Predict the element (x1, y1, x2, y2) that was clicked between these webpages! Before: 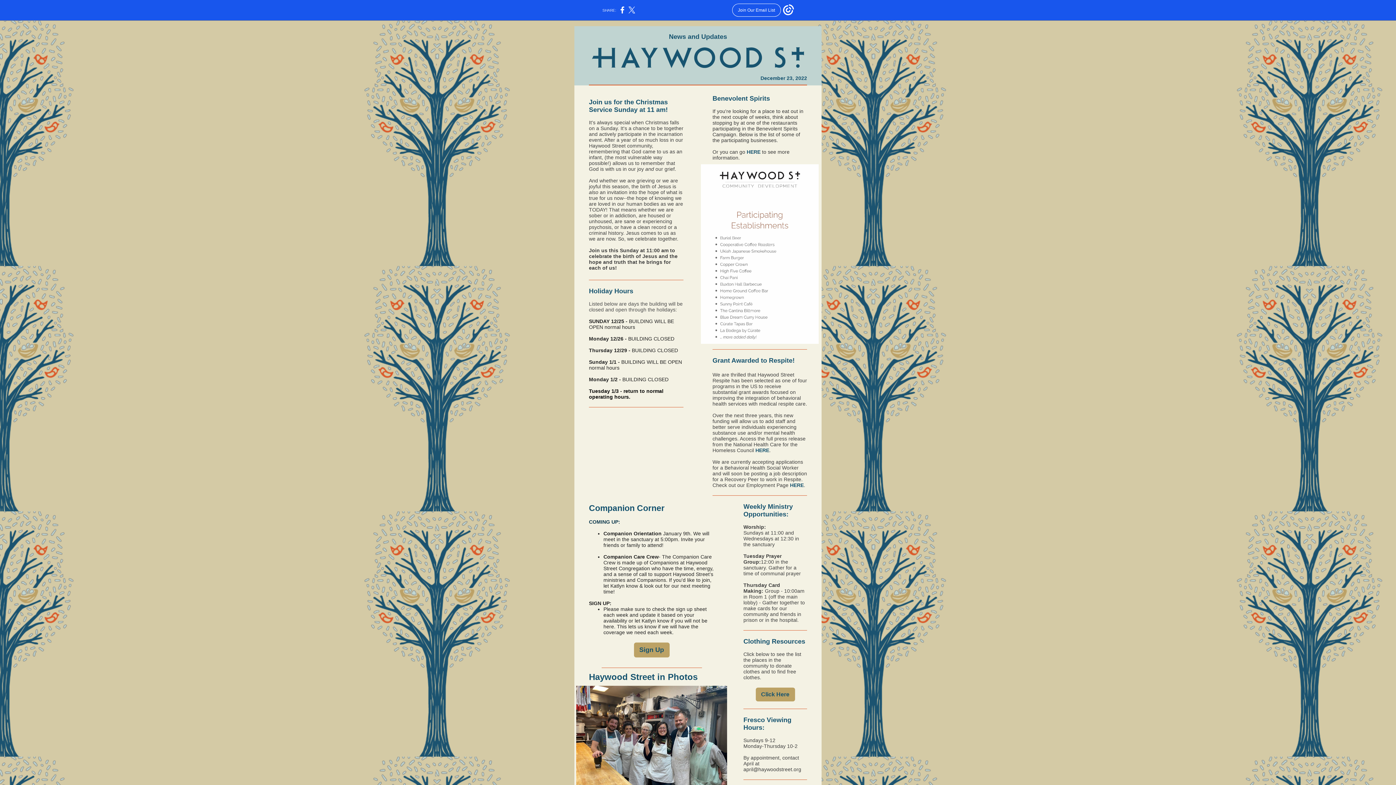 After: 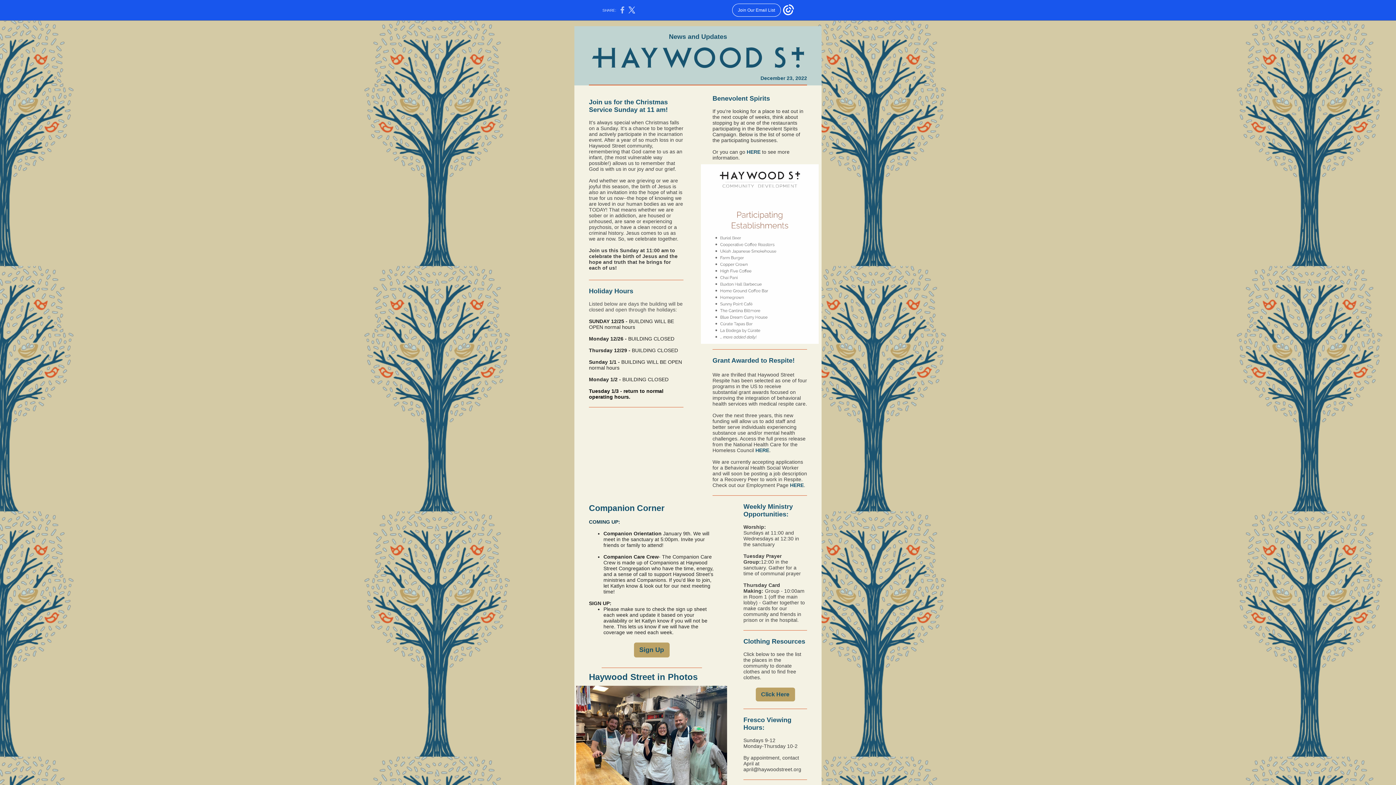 Action: bbox: (620, 10, 624, 14)